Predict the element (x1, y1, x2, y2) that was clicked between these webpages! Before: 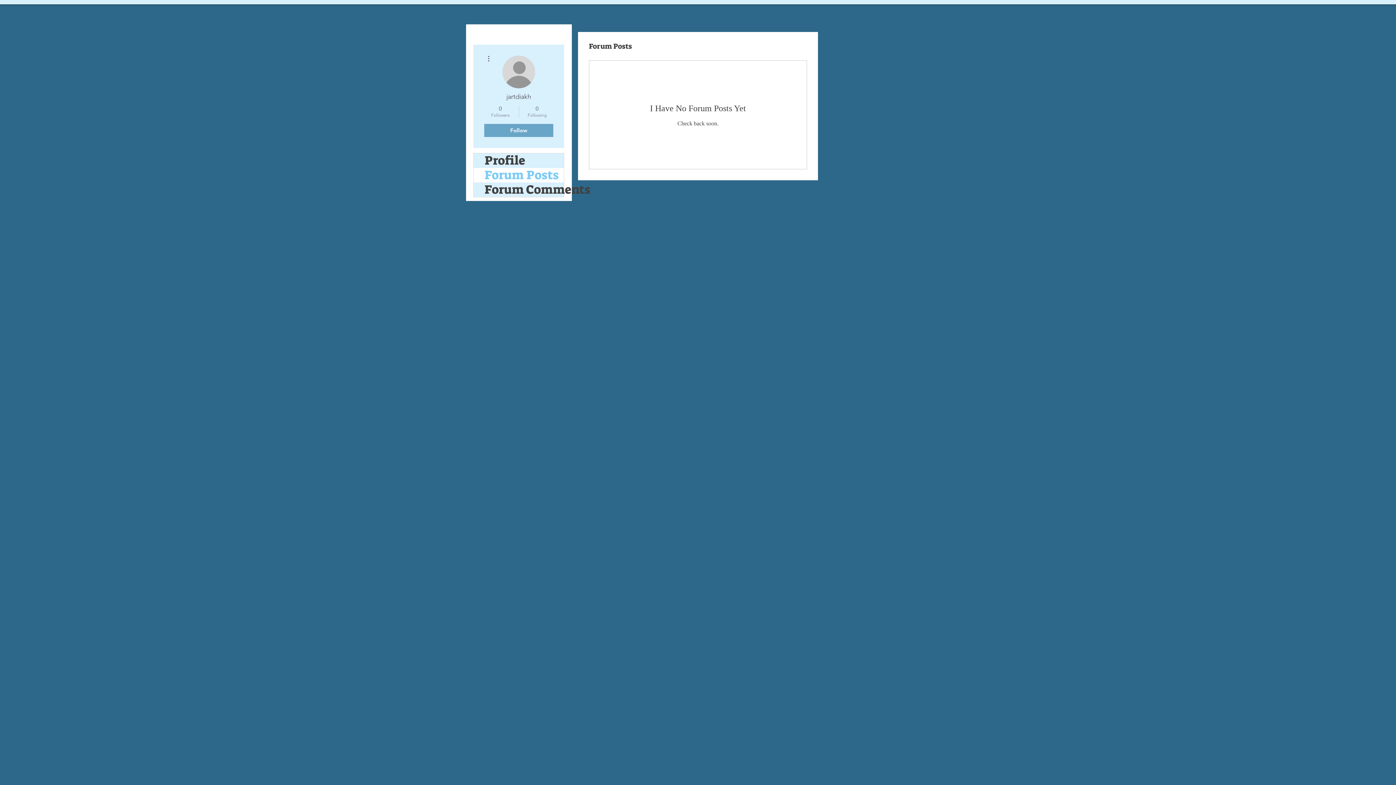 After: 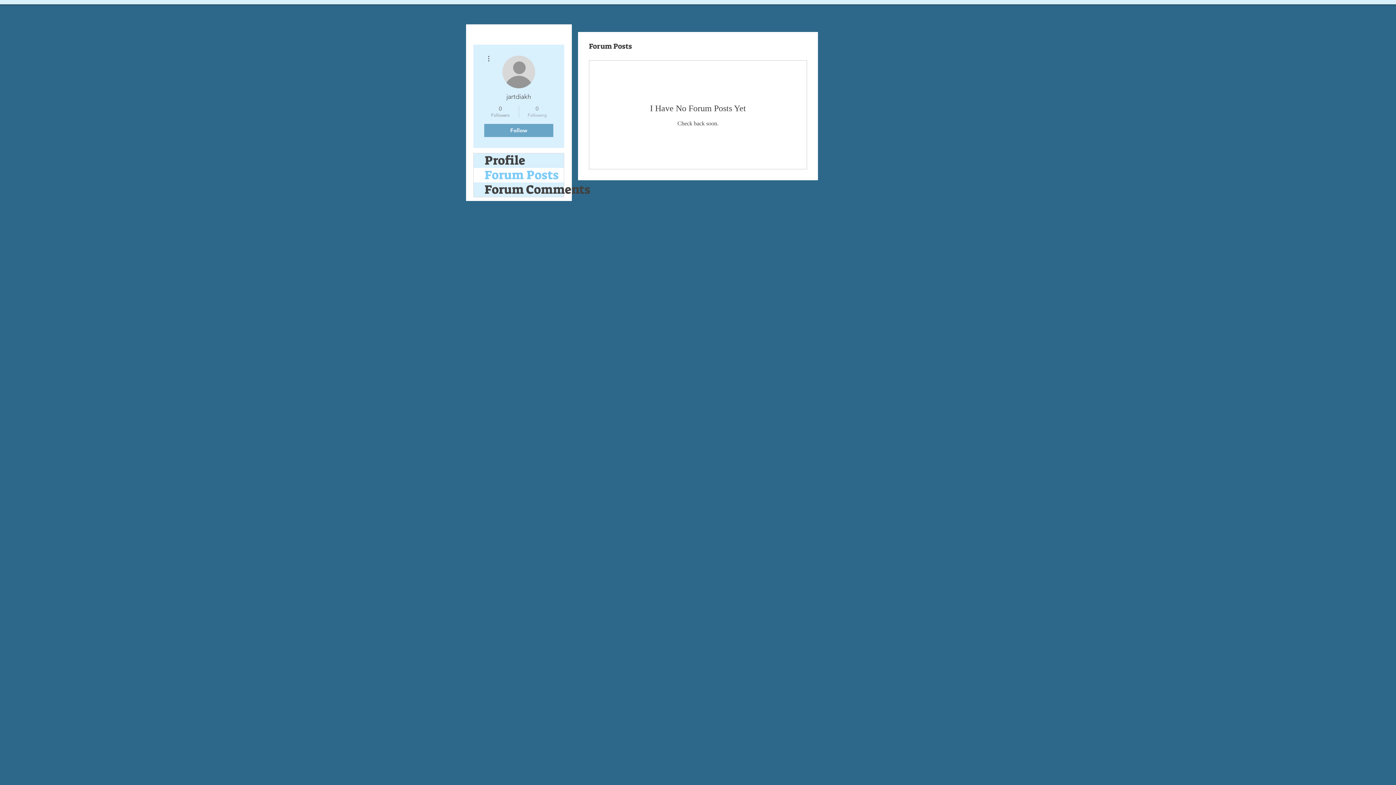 Action: bbox: (522, 105, 552, 118) label: 0
Following